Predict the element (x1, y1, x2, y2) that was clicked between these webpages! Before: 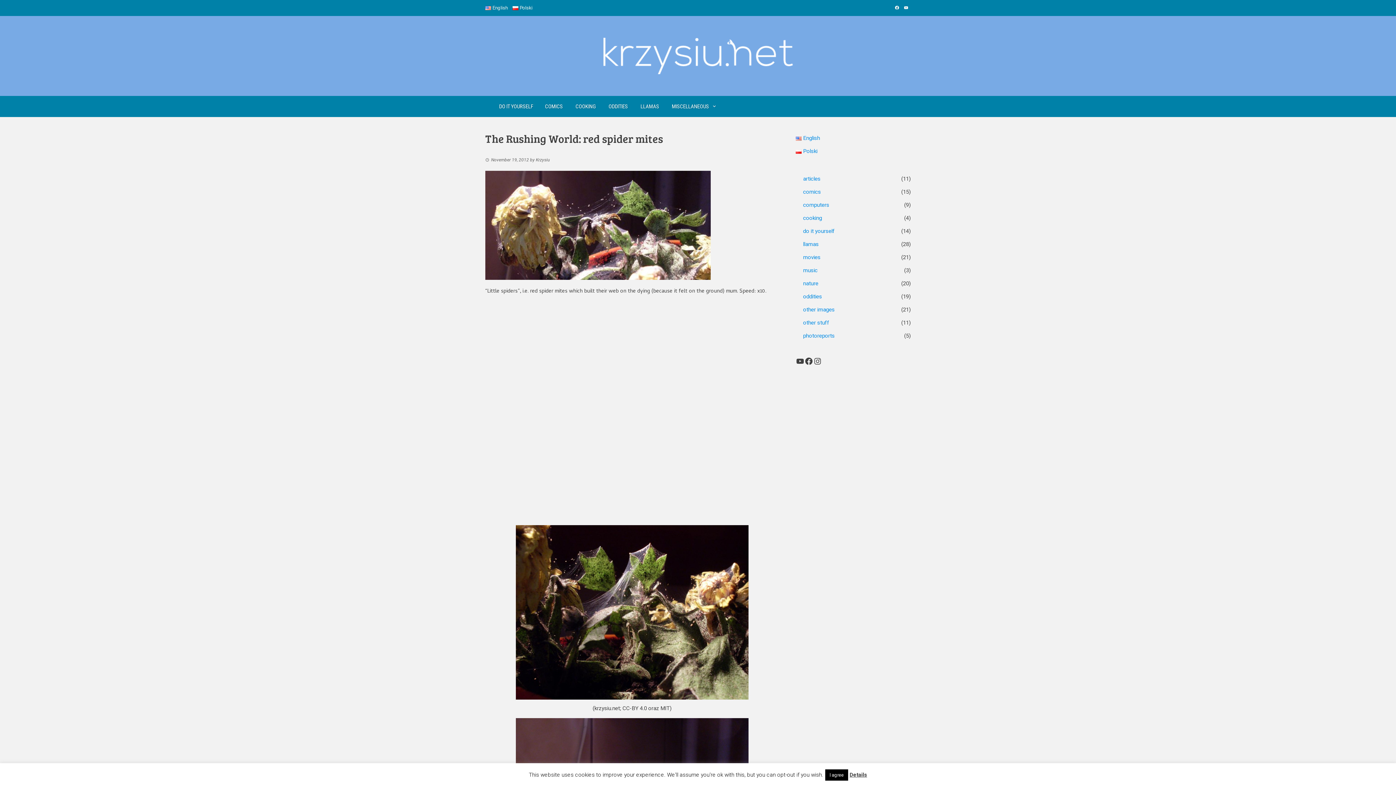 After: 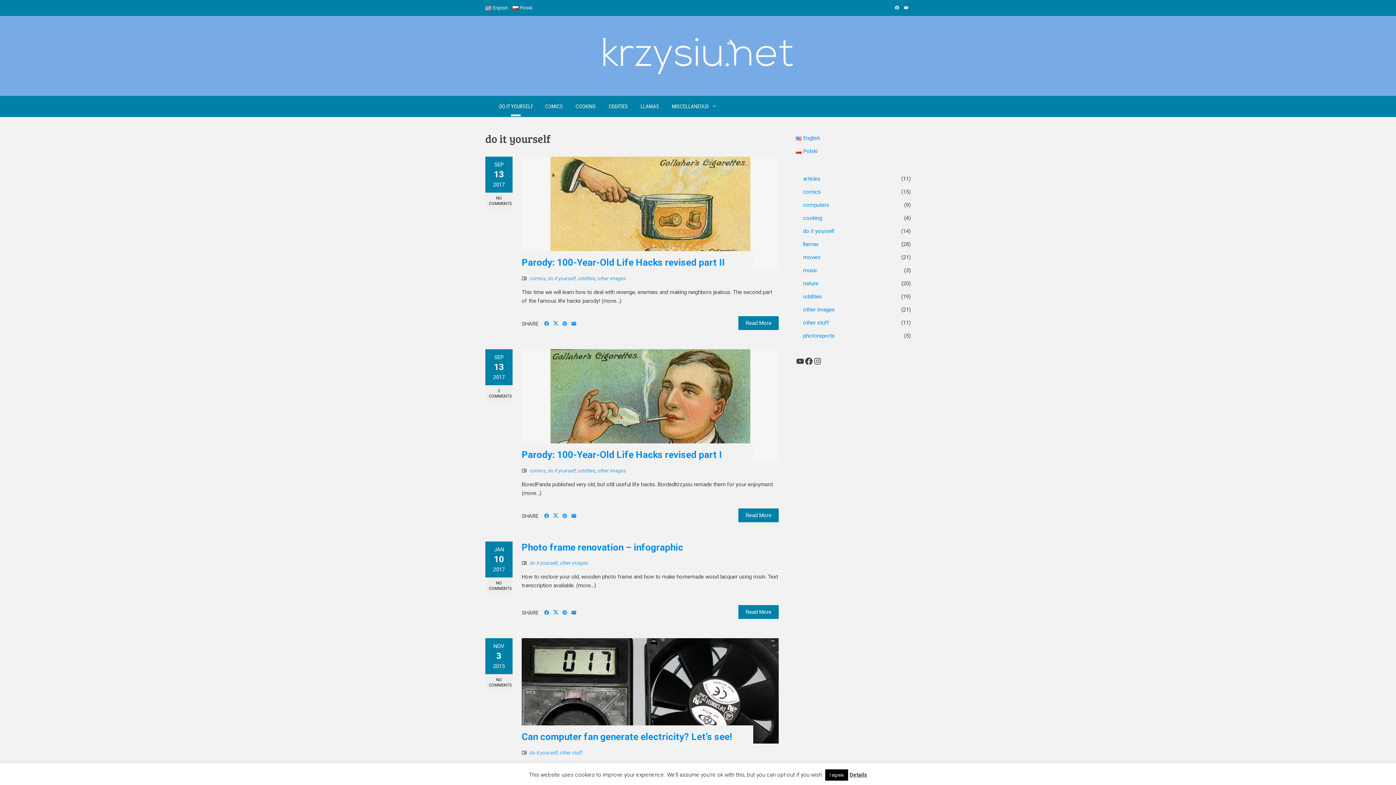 Action: label:  DO IT YOURSELF bbox: (492, 96, 539, 117)